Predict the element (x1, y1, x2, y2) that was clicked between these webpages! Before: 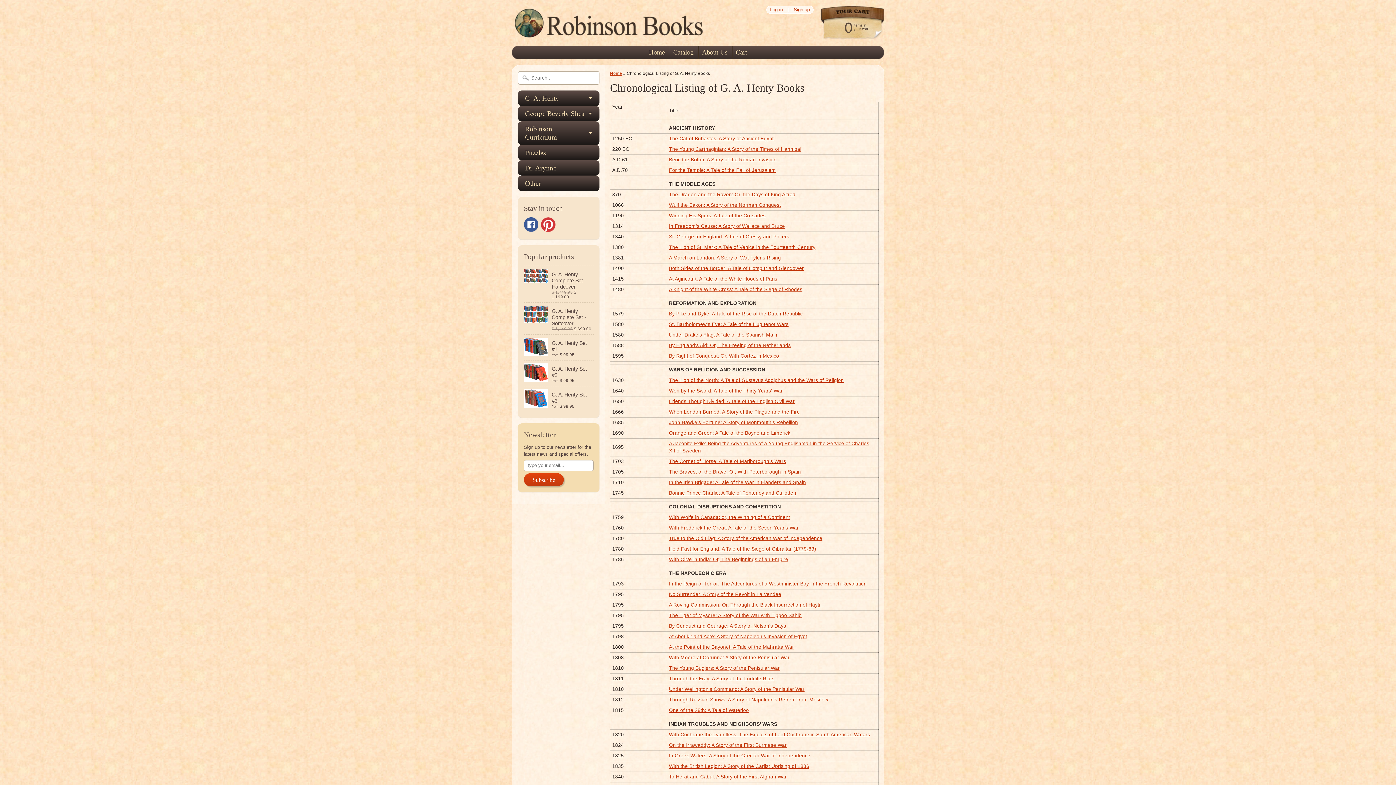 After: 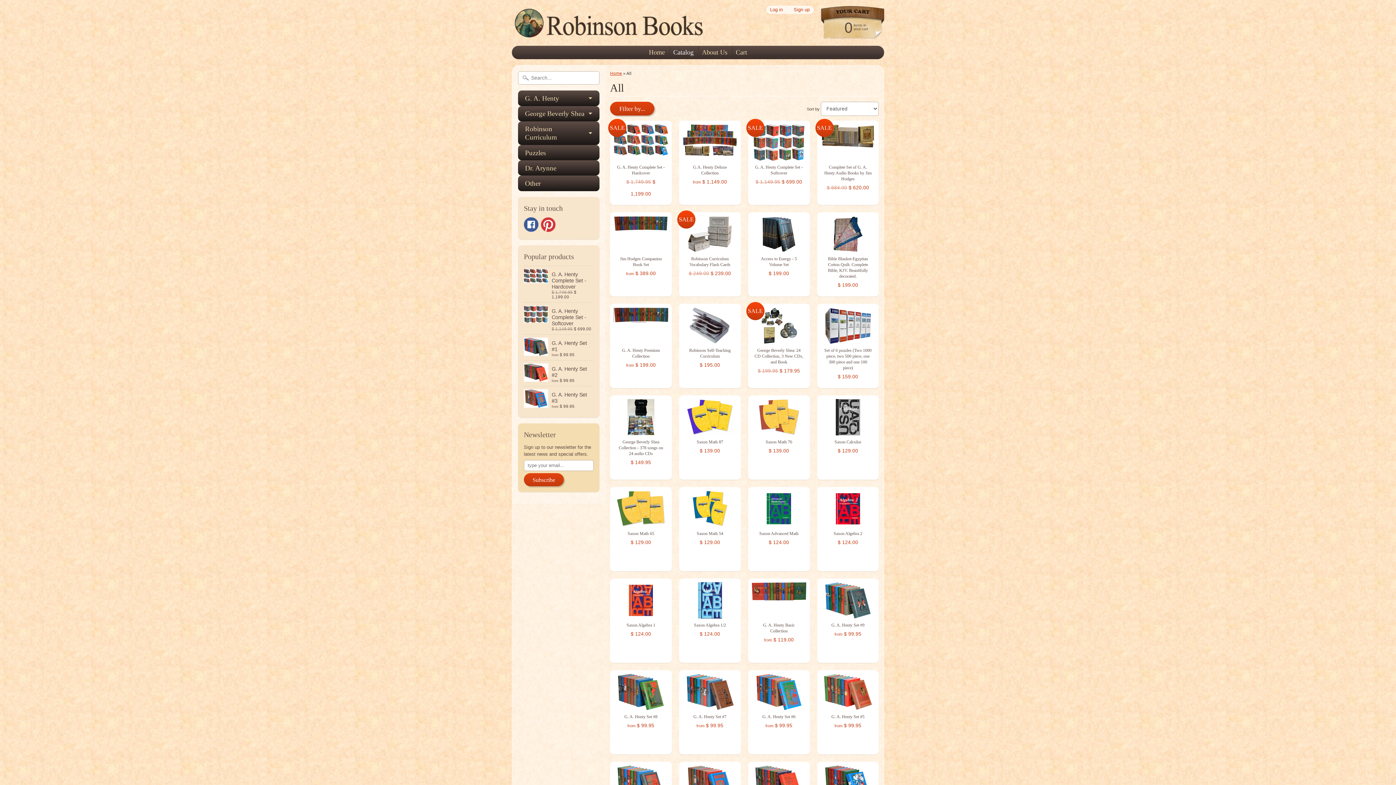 Action: bbox: (670, 46, 697, 59) label: Catalog